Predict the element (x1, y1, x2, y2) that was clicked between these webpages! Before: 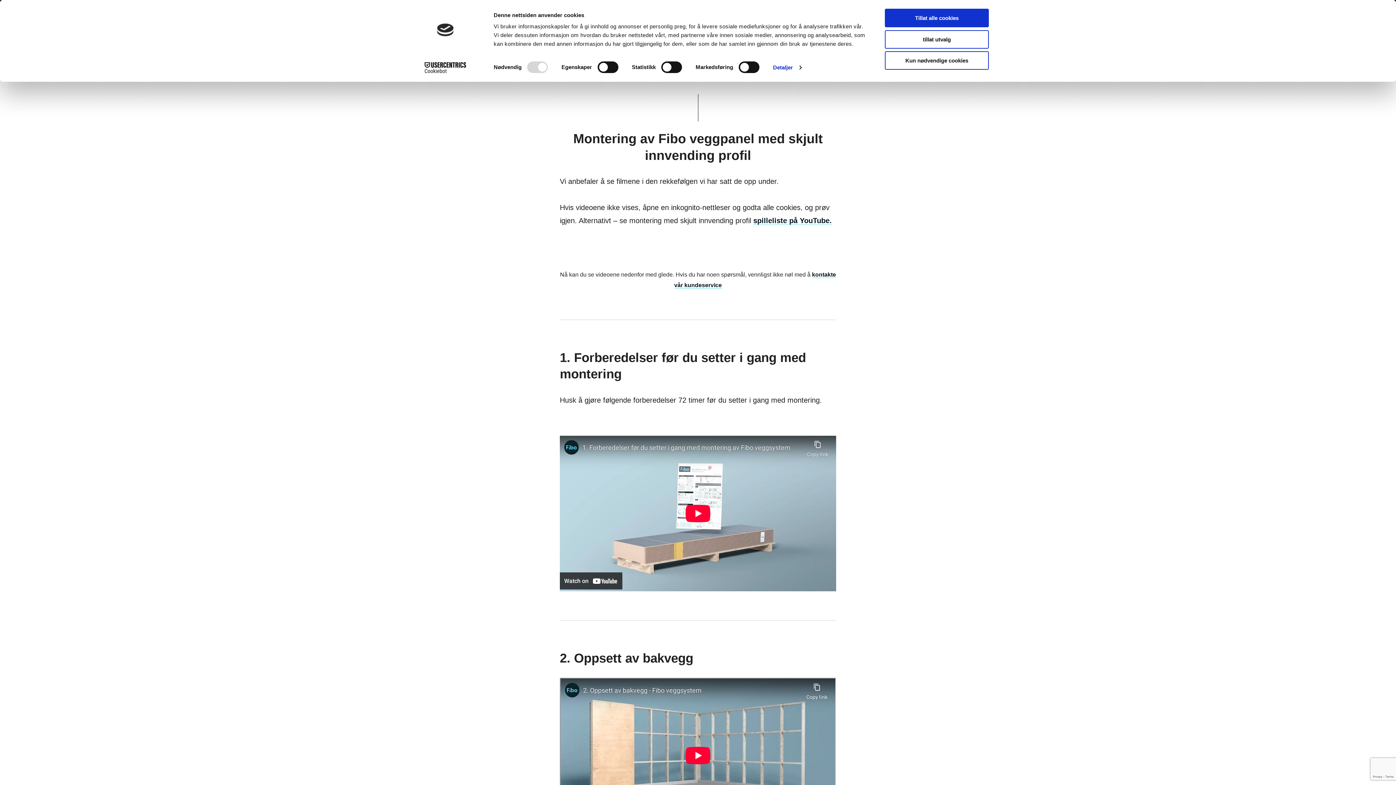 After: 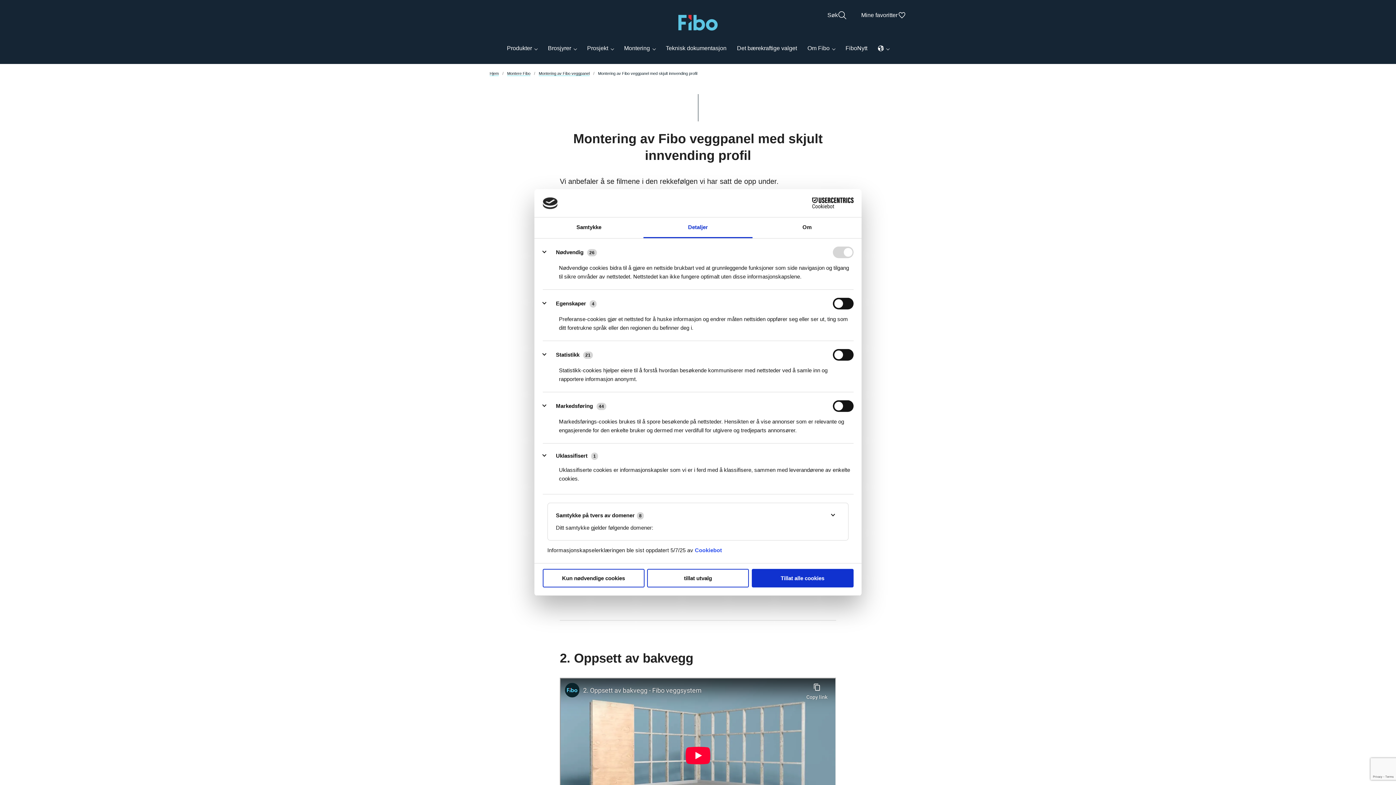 Action: label: Detaljer bbox: (773, 62, 801, 73)